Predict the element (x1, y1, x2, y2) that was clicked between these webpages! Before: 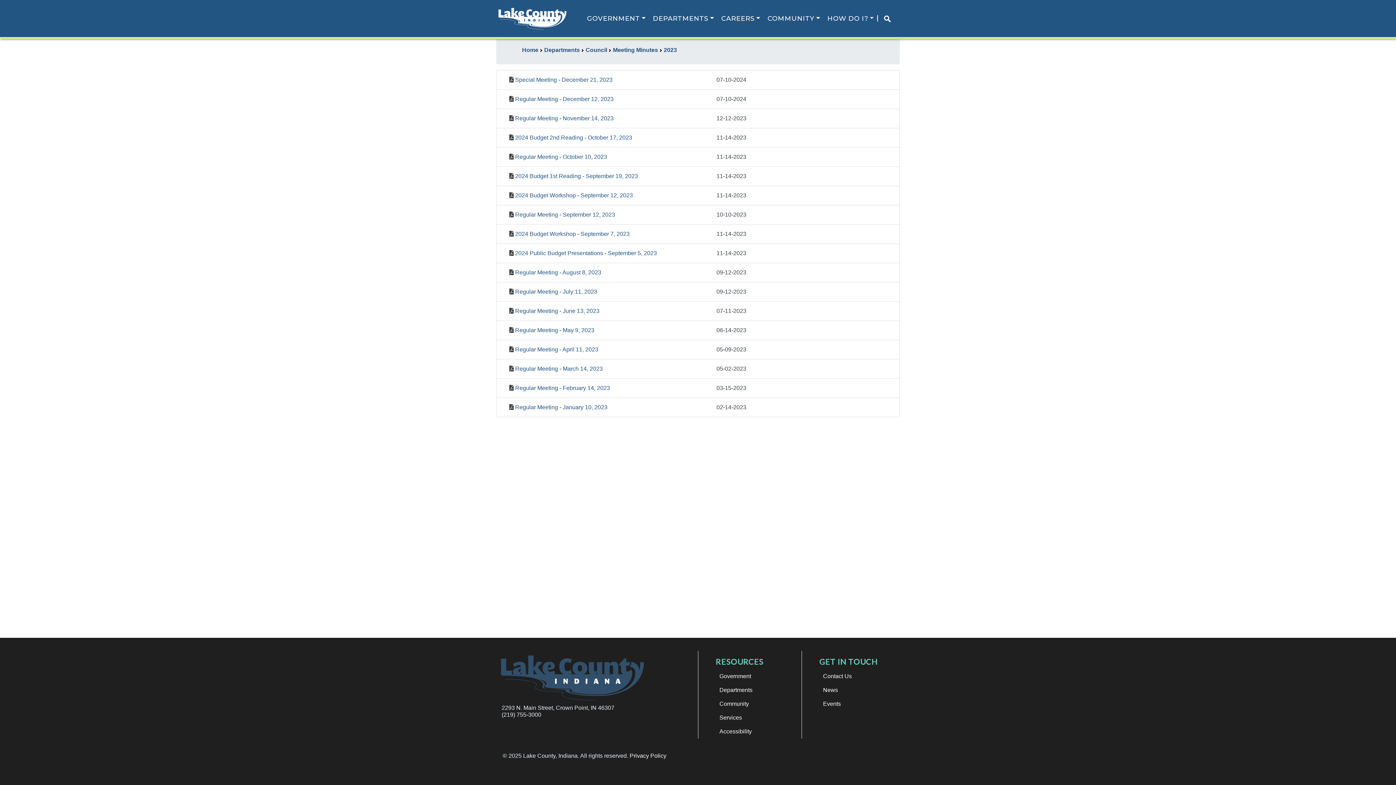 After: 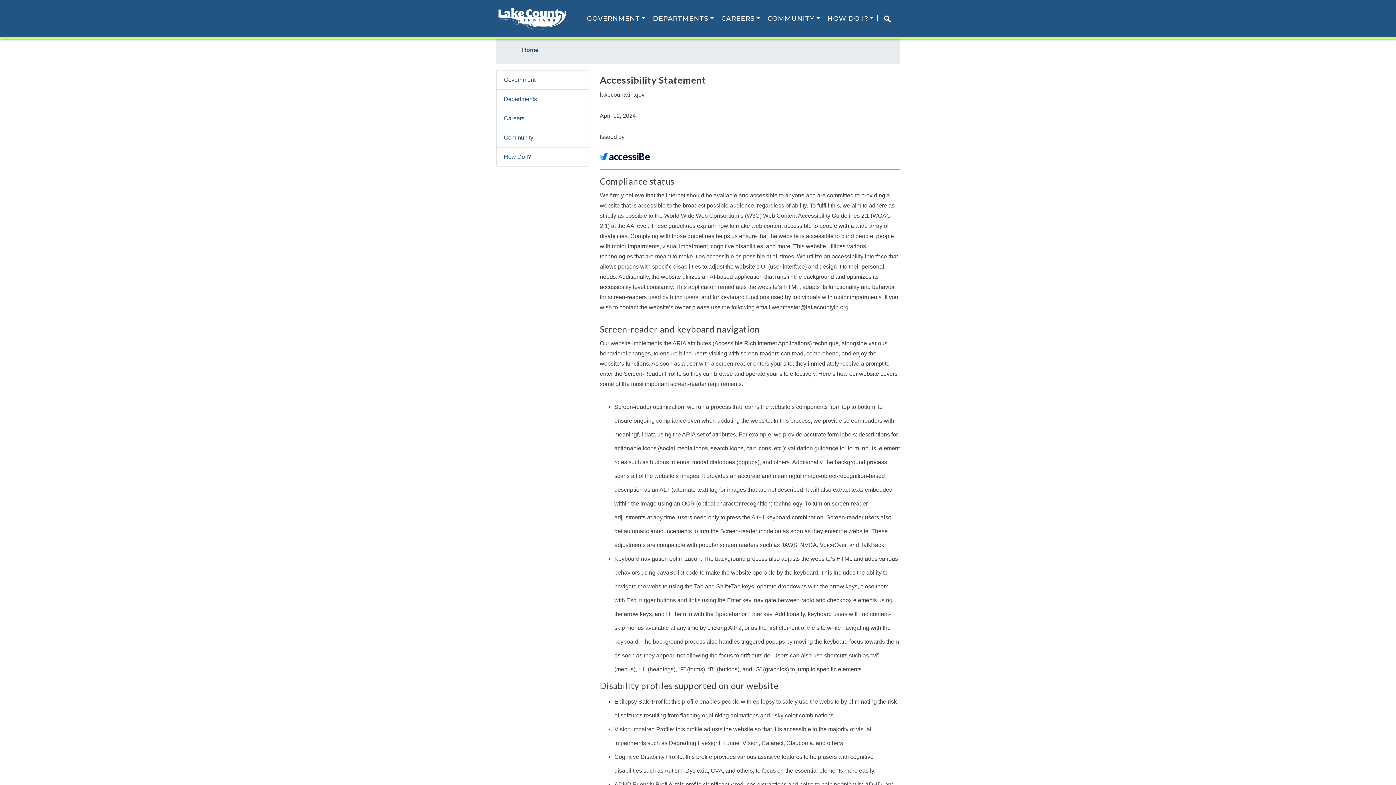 Action: label: Accessibility bbox: (719, 728, 752, 734)